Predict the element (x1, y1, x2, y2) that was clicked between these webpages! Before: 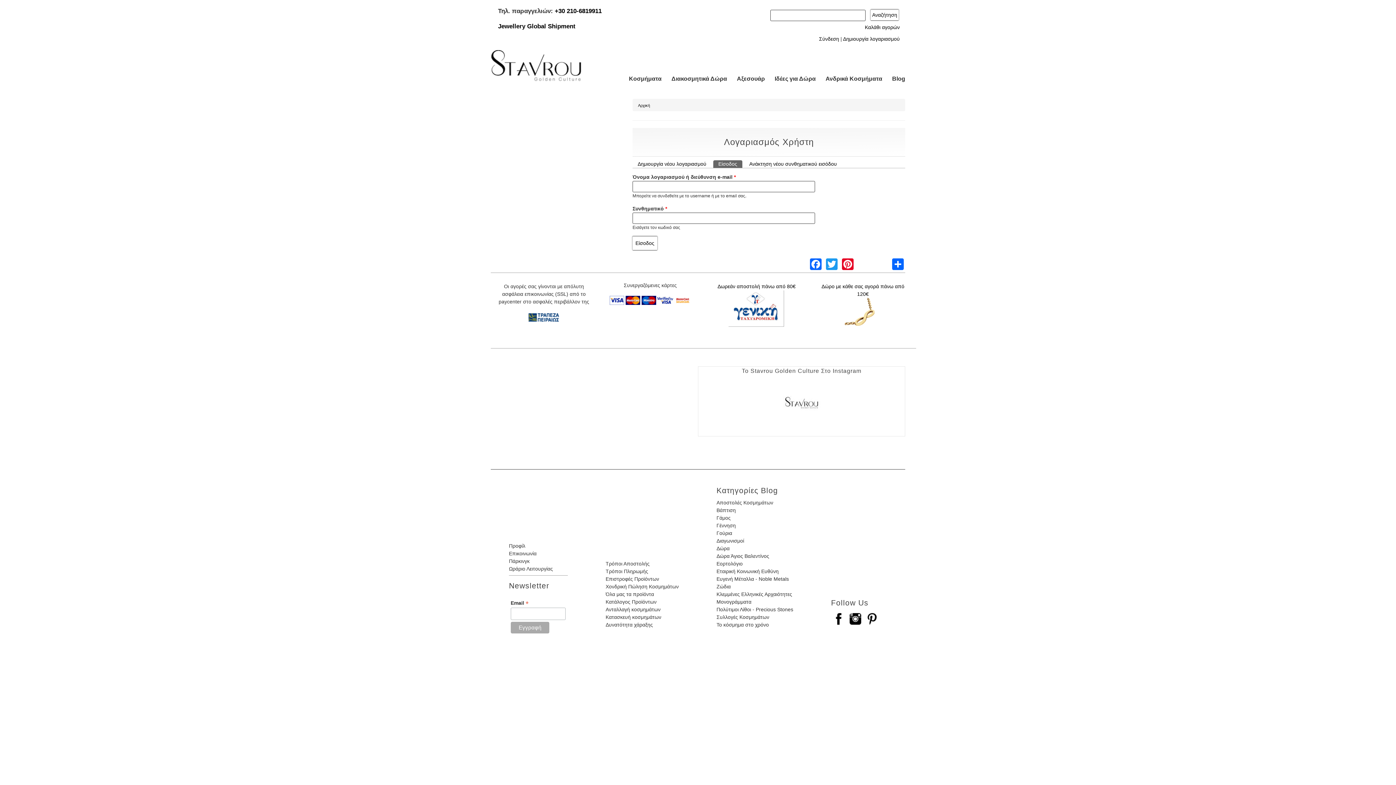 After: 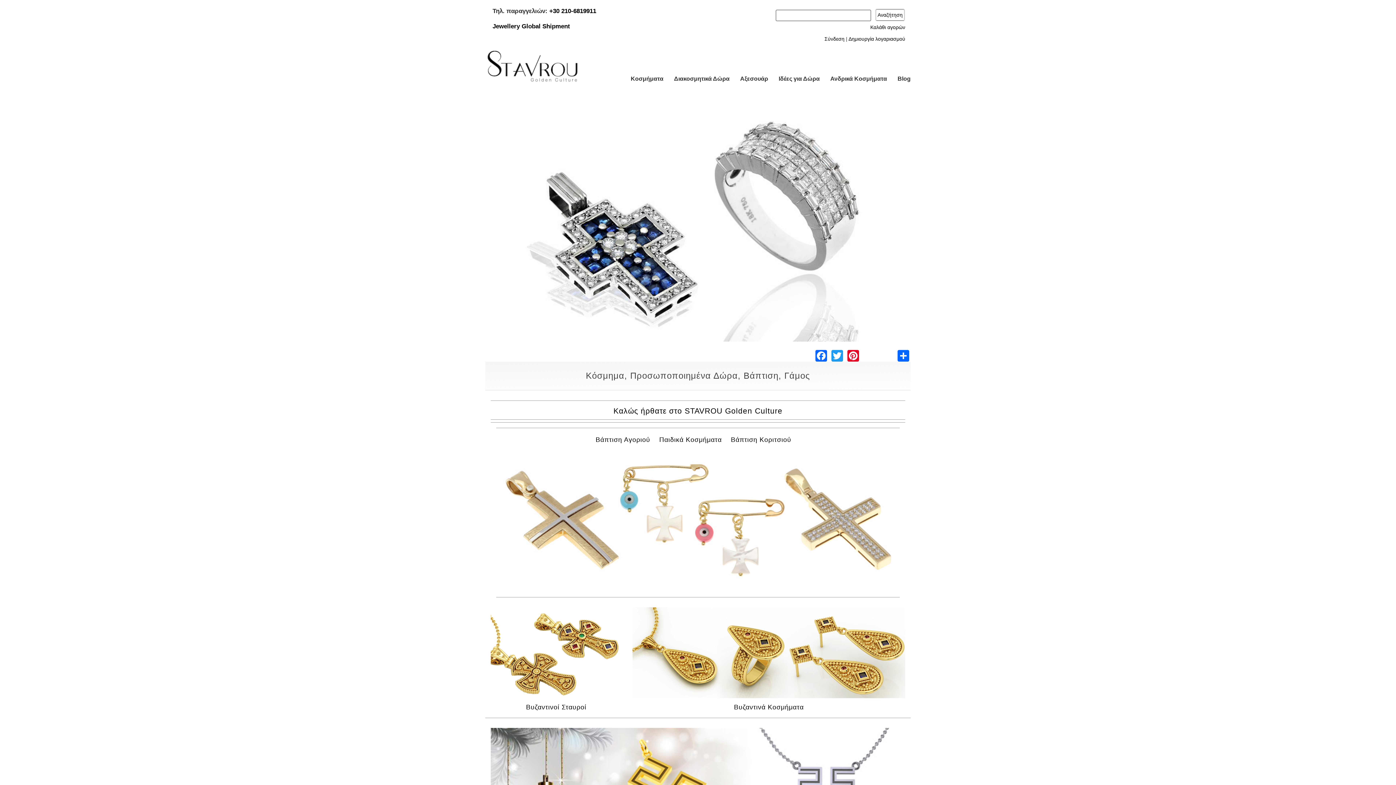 Action: bbox: (490, 77, 581, 83)